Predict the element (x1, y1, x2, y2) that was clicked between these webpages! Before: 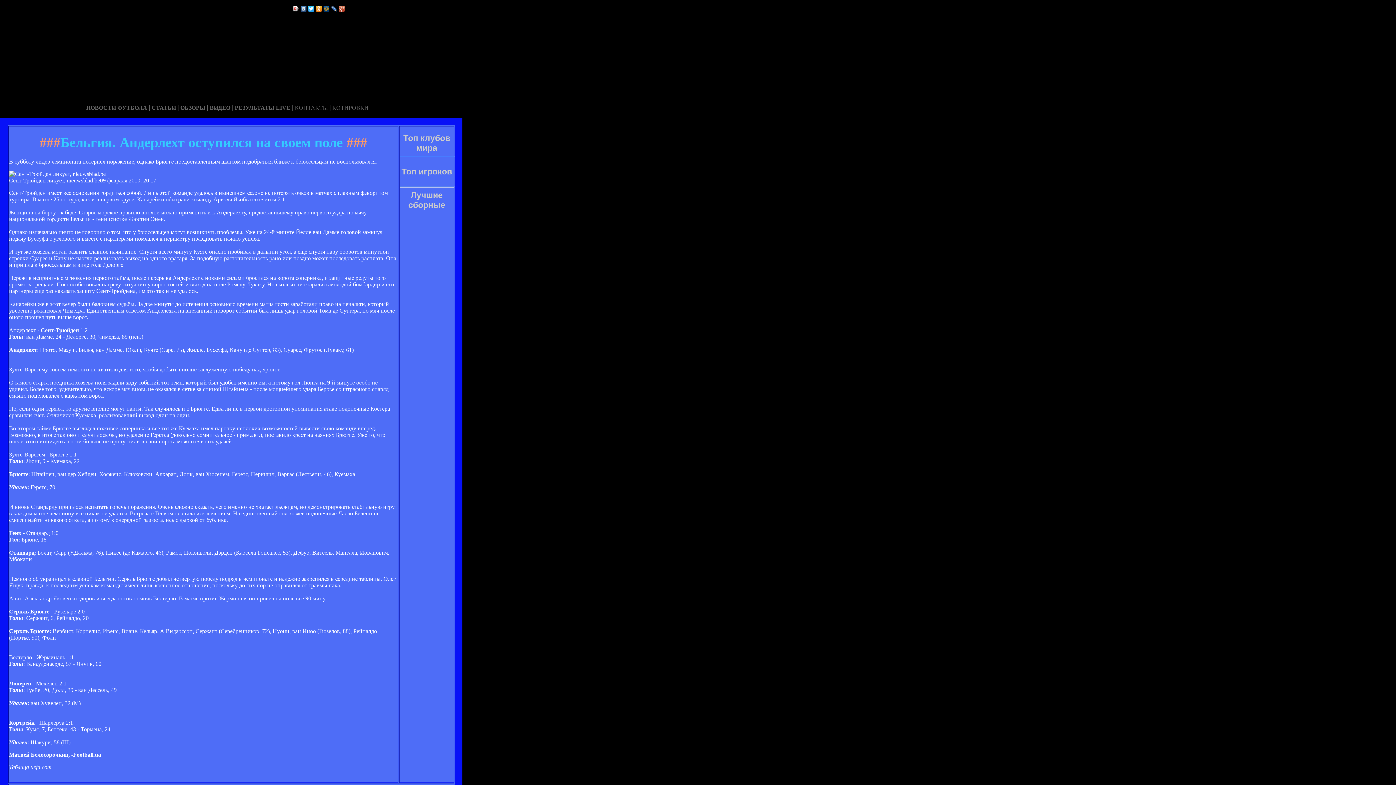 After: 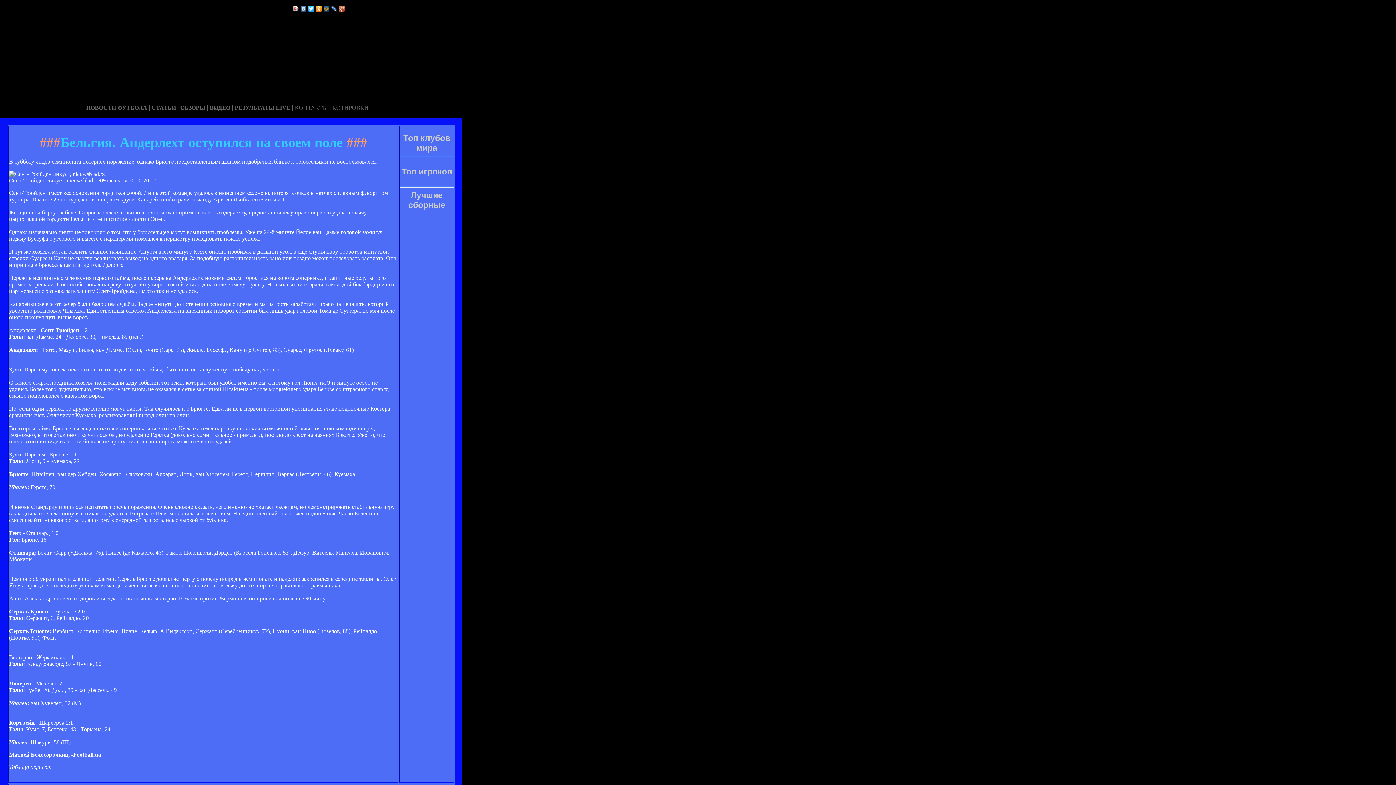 Action: bbox: (315, 4, 322, 13)